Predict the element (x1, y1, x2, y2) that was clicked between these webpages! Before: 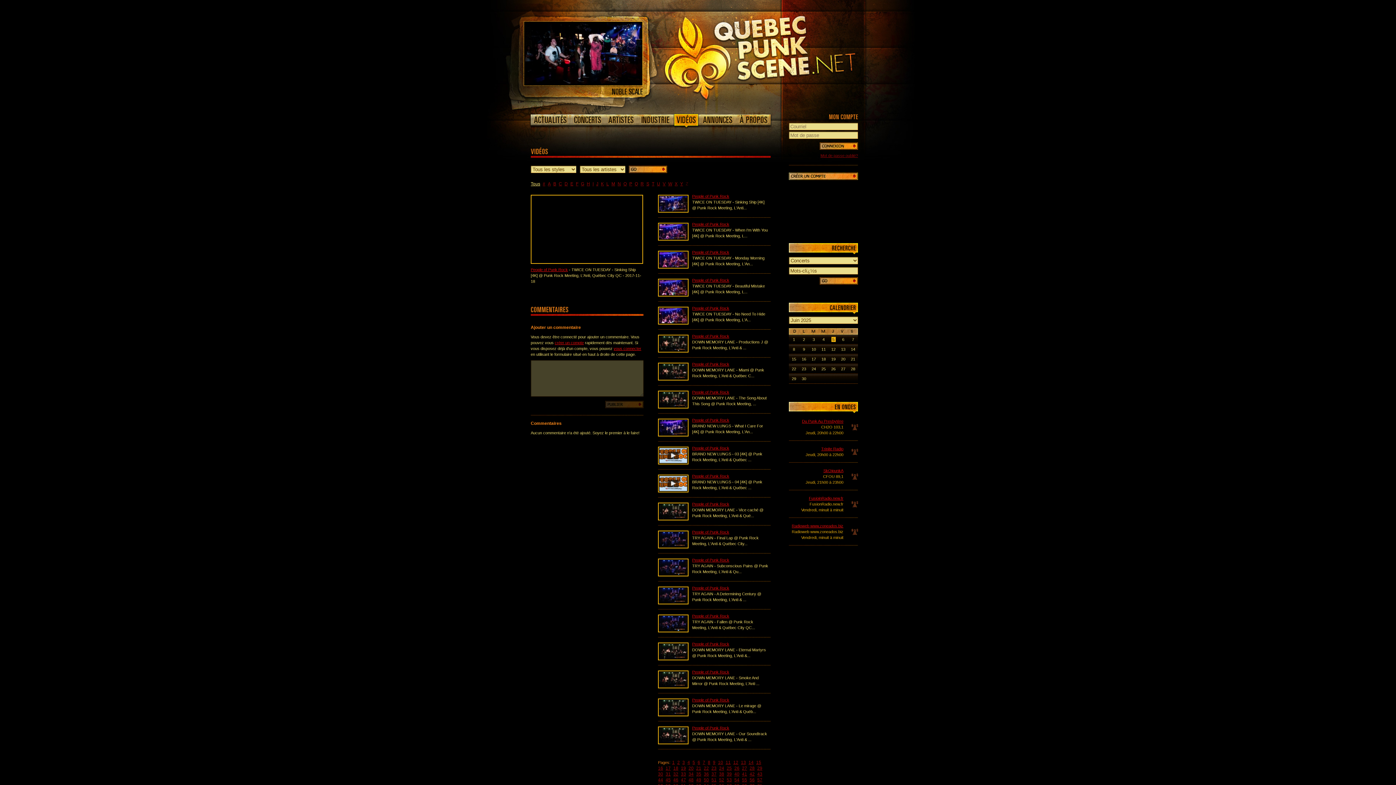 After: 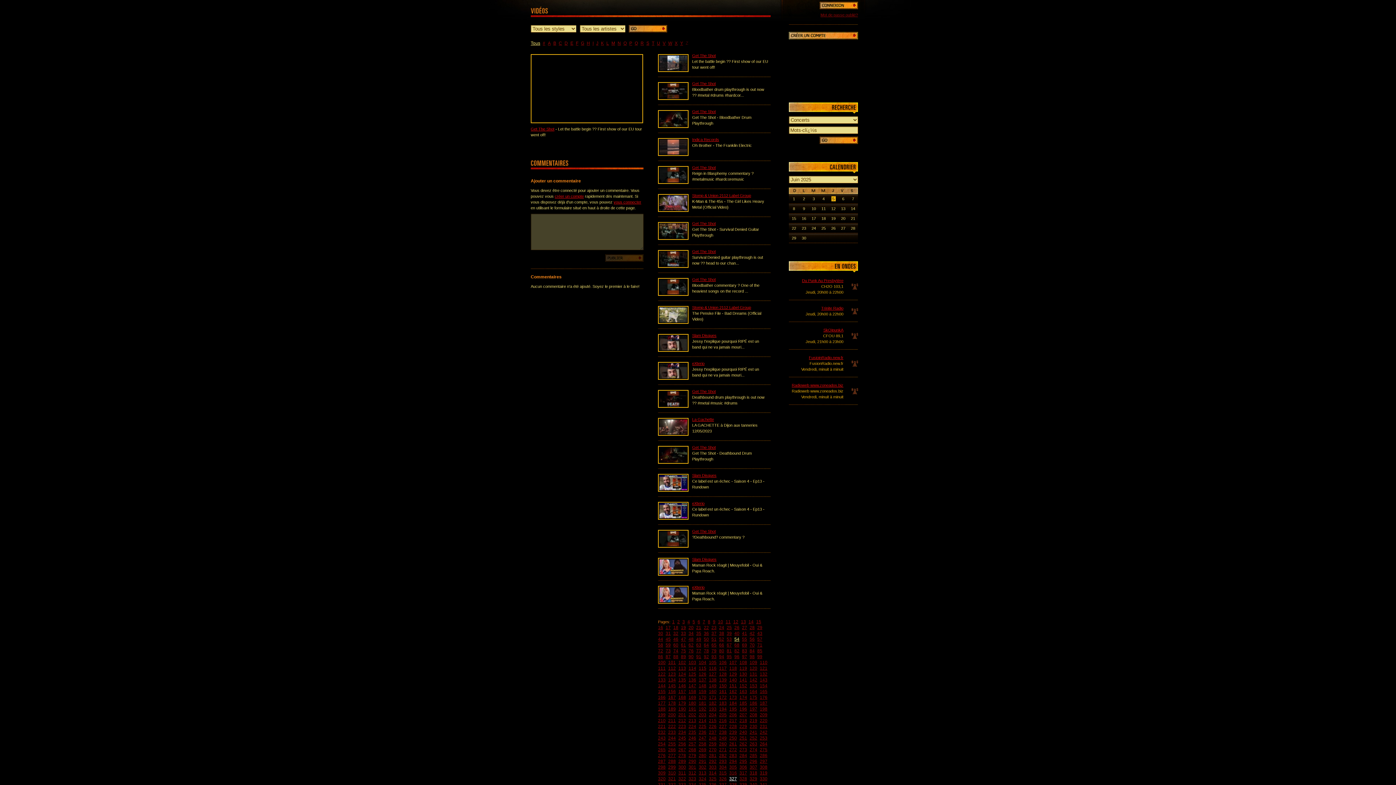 Action: bbox: (733, 777, 740, 783) label: 54